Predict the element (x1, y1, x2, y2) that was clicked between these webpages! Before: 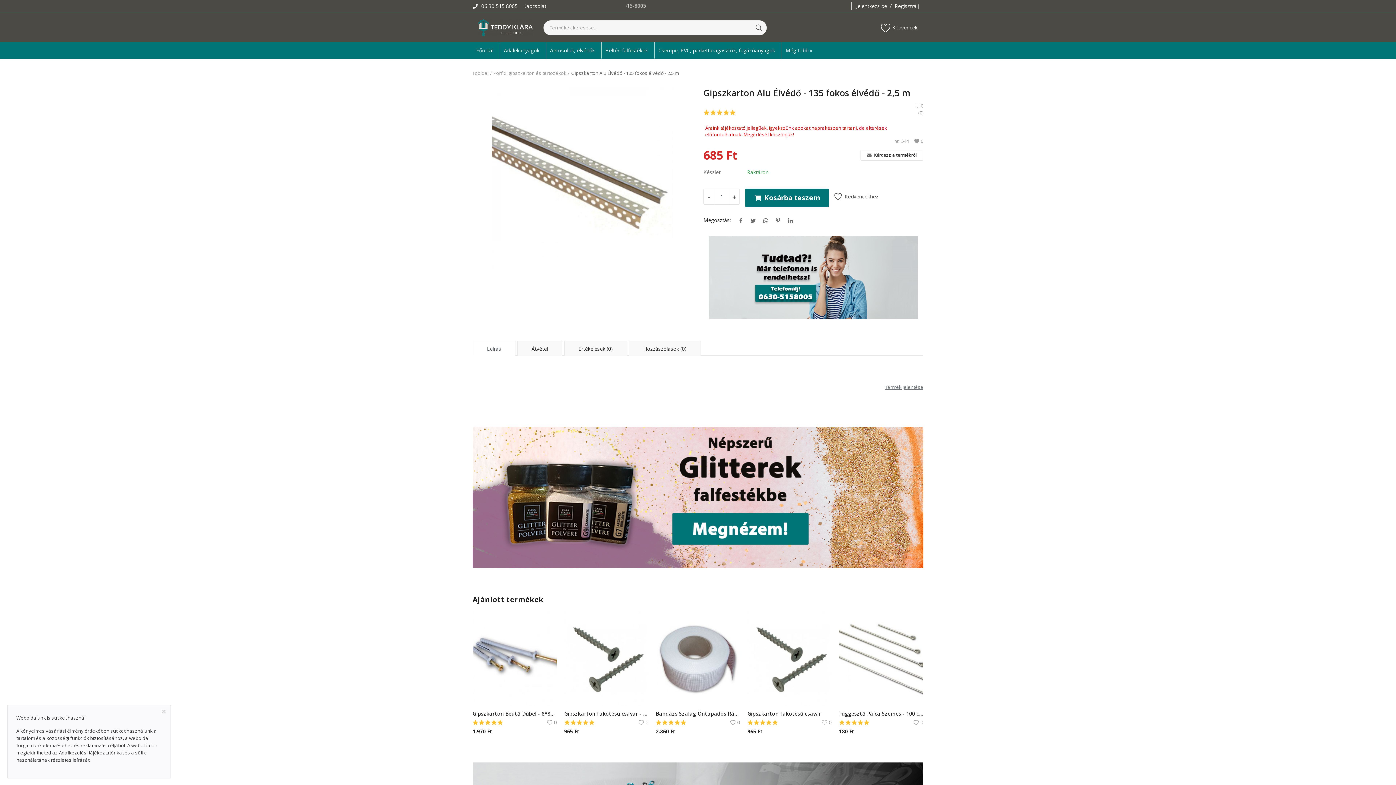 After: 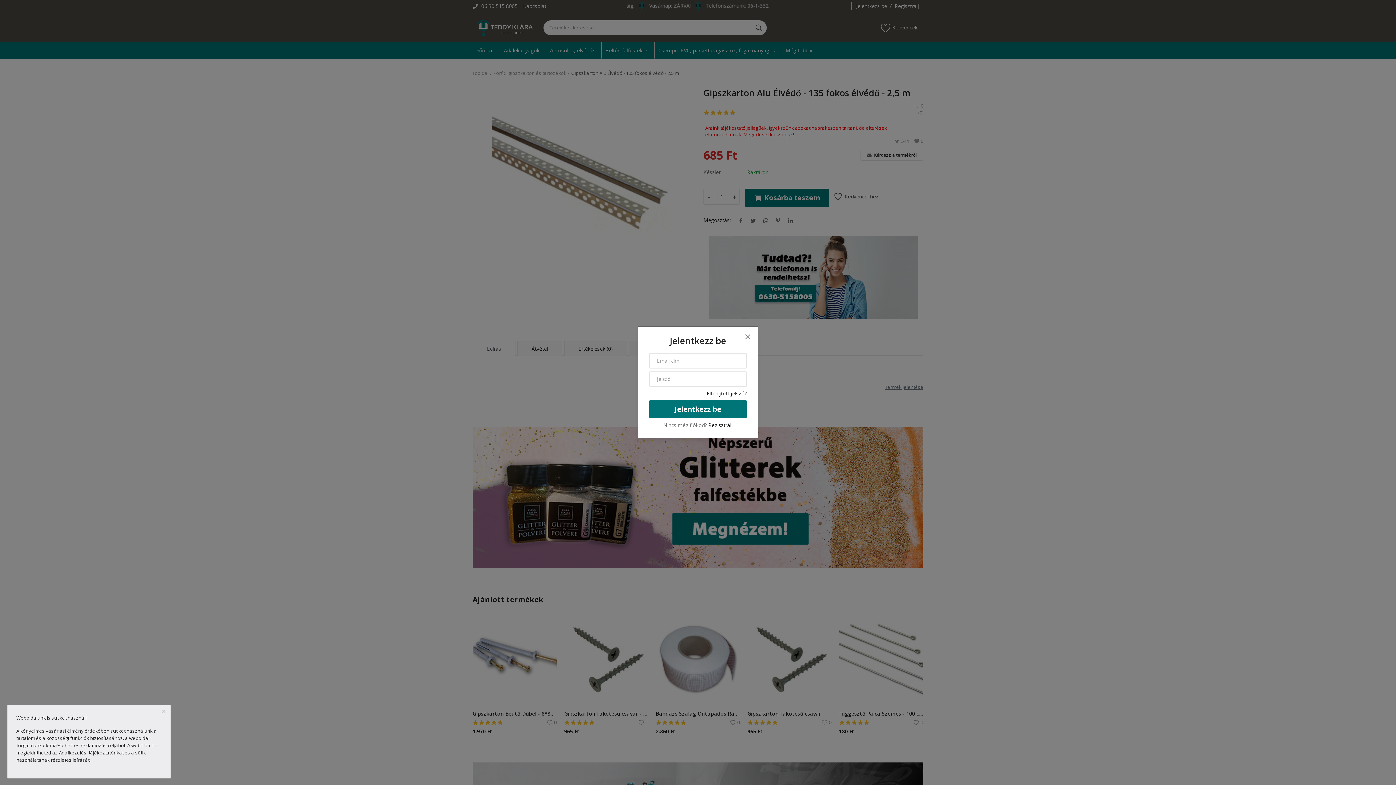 Action: bbox: (856, 2, 887, 9) label: Jelentkezz be